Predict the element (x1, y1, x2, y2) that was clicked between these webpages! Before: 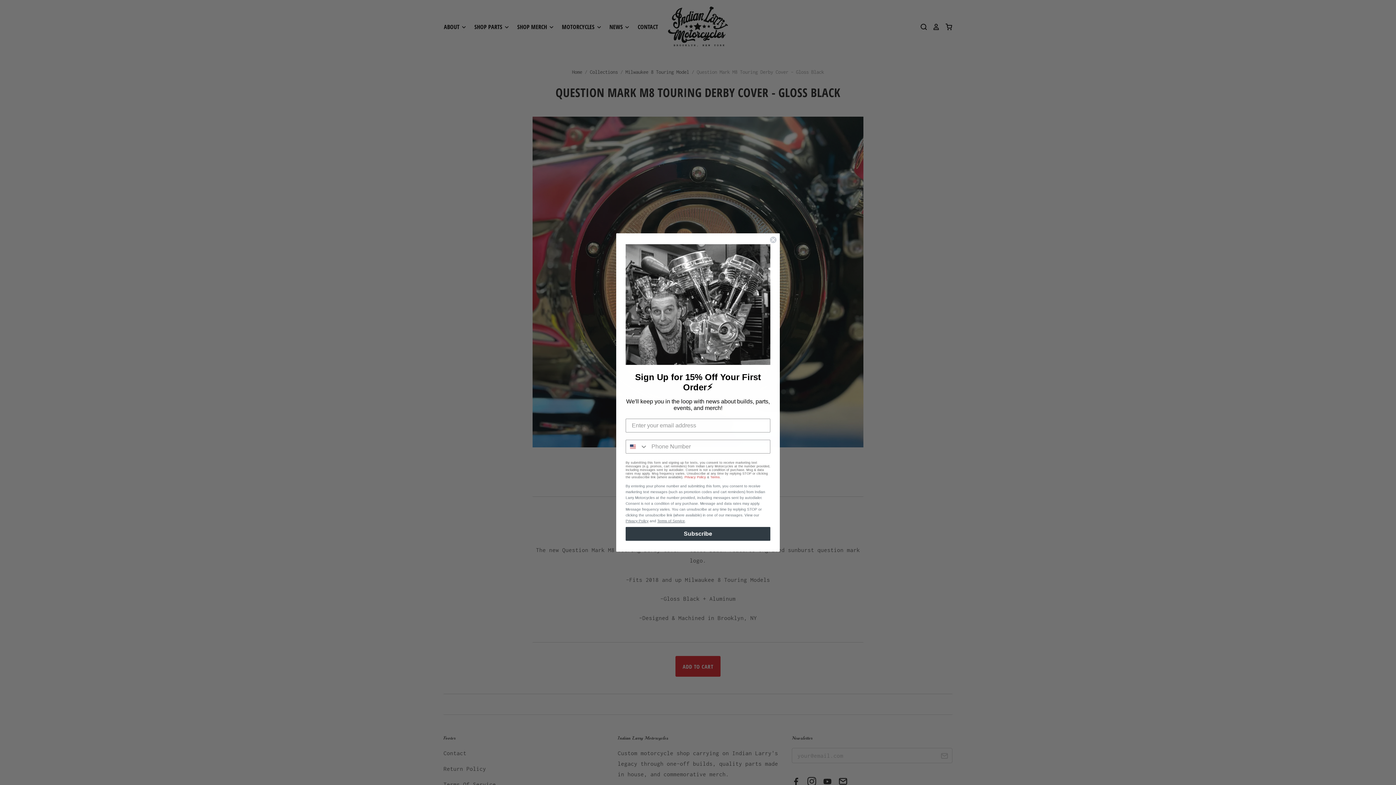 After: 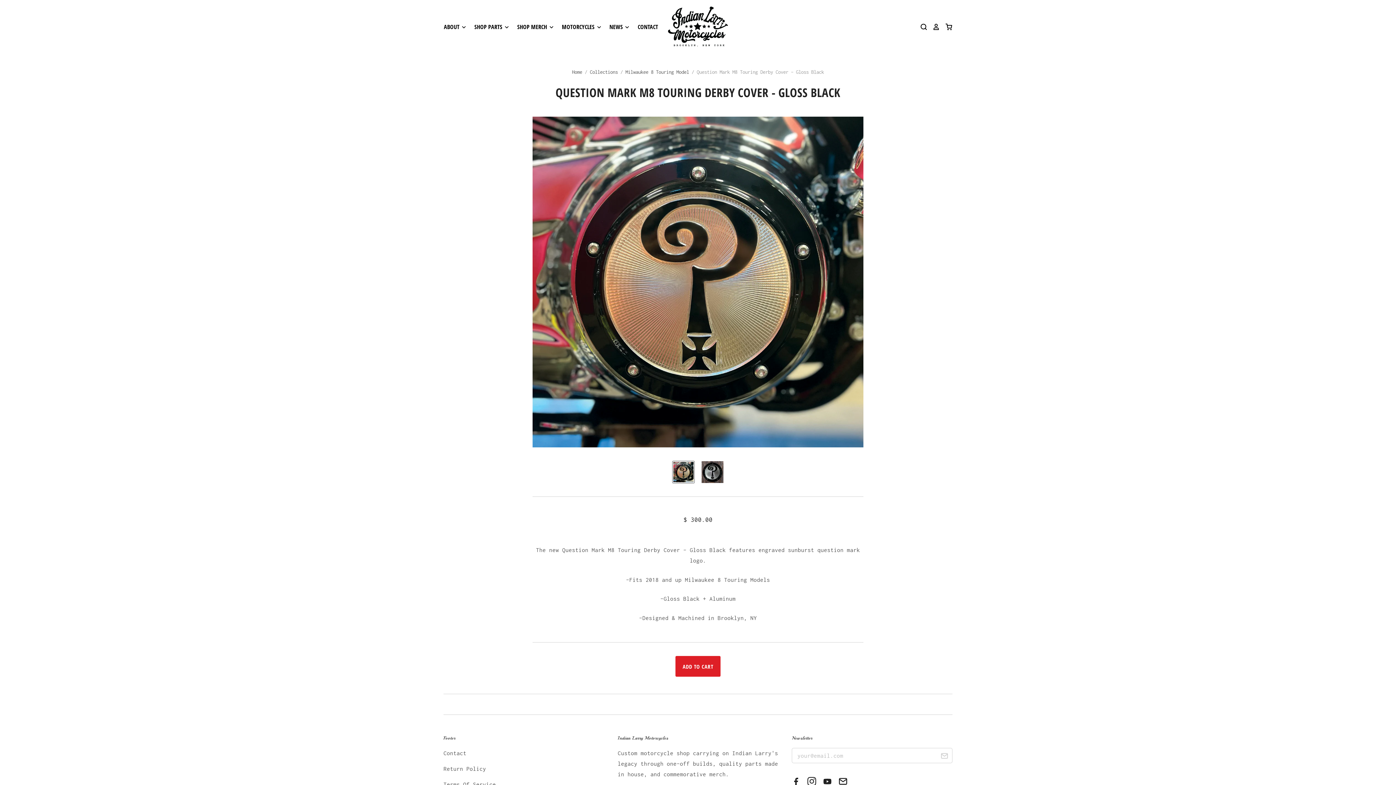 Action: label: Close dialog bbox: (769, 236, 777, 243)